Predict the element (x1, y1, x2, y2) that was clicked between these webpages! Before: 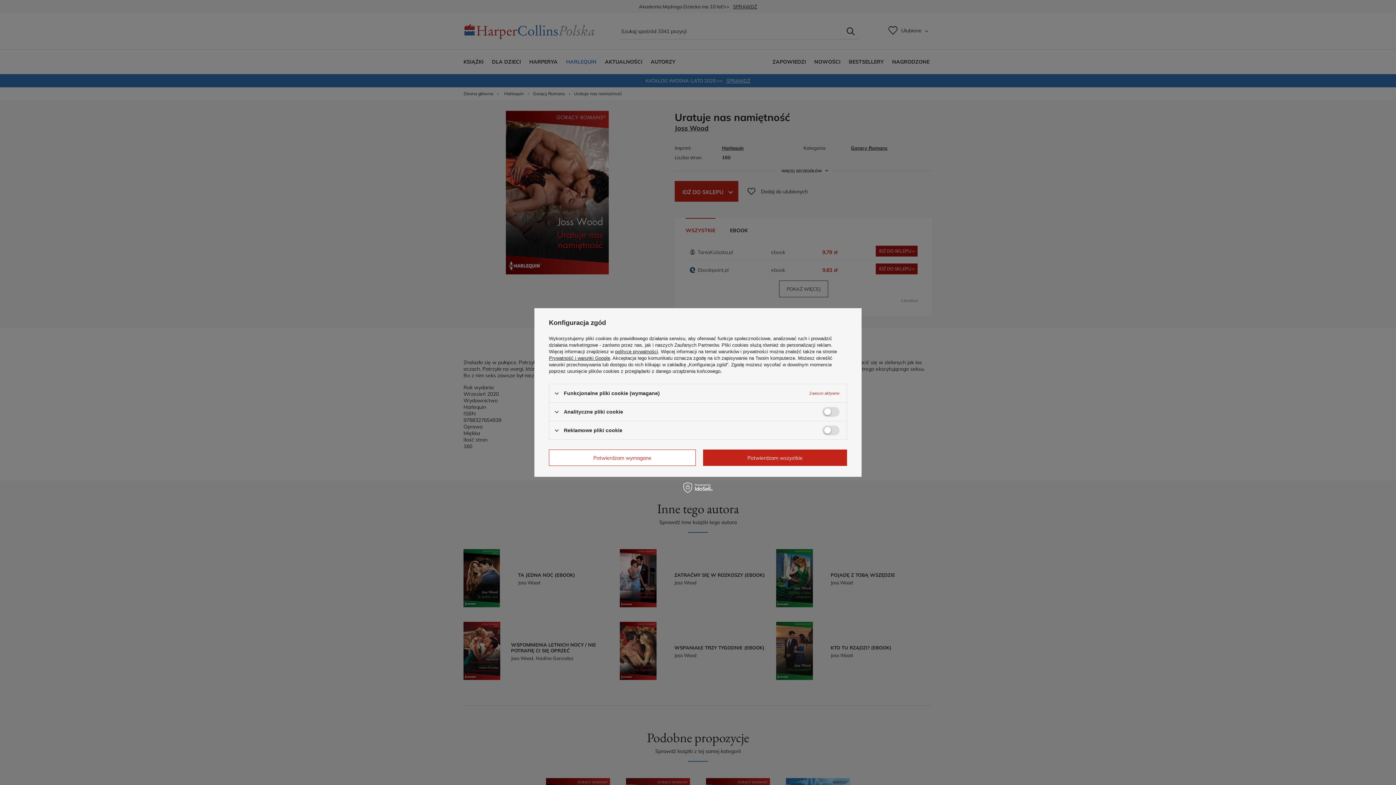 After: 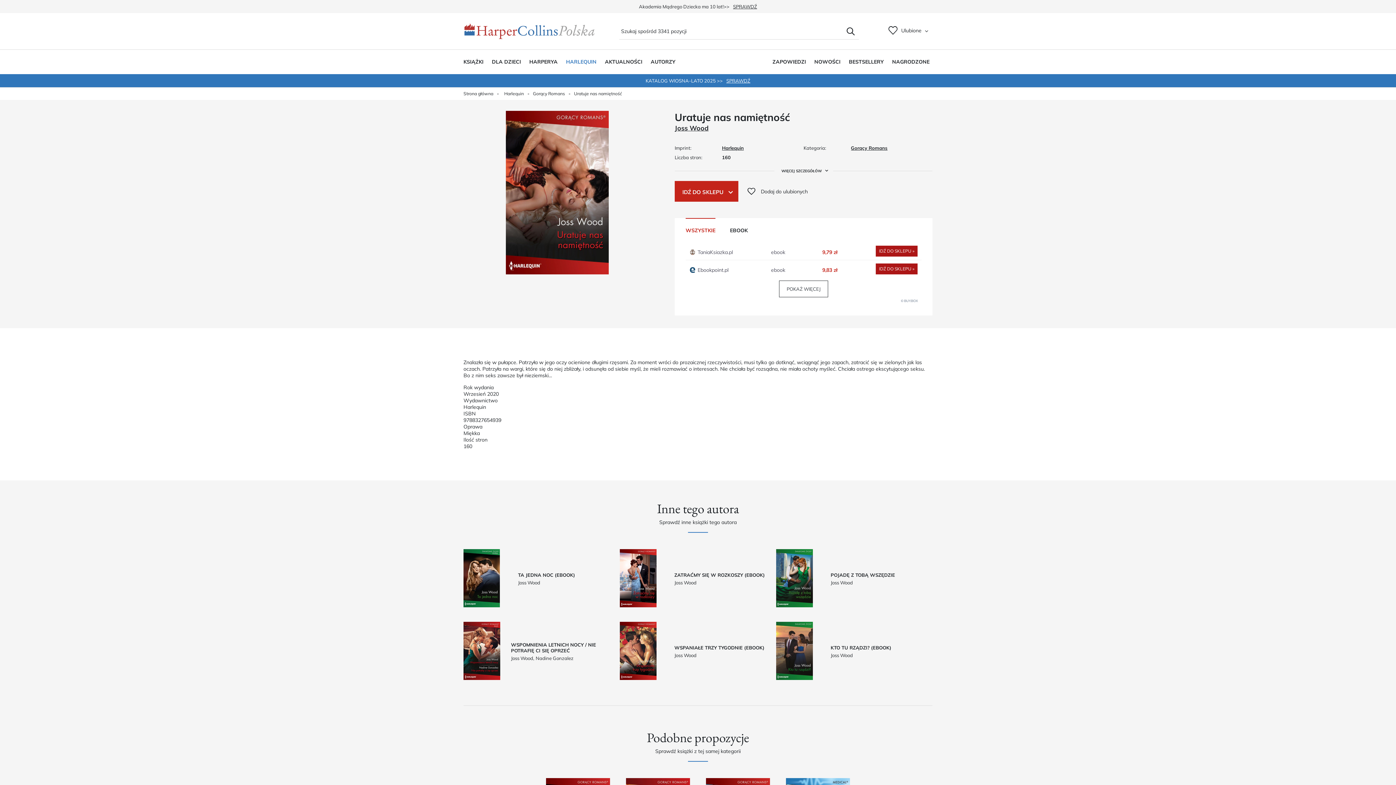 Action: bbox: (549, 449, 696, 466) label: Potwierdzam wymagane